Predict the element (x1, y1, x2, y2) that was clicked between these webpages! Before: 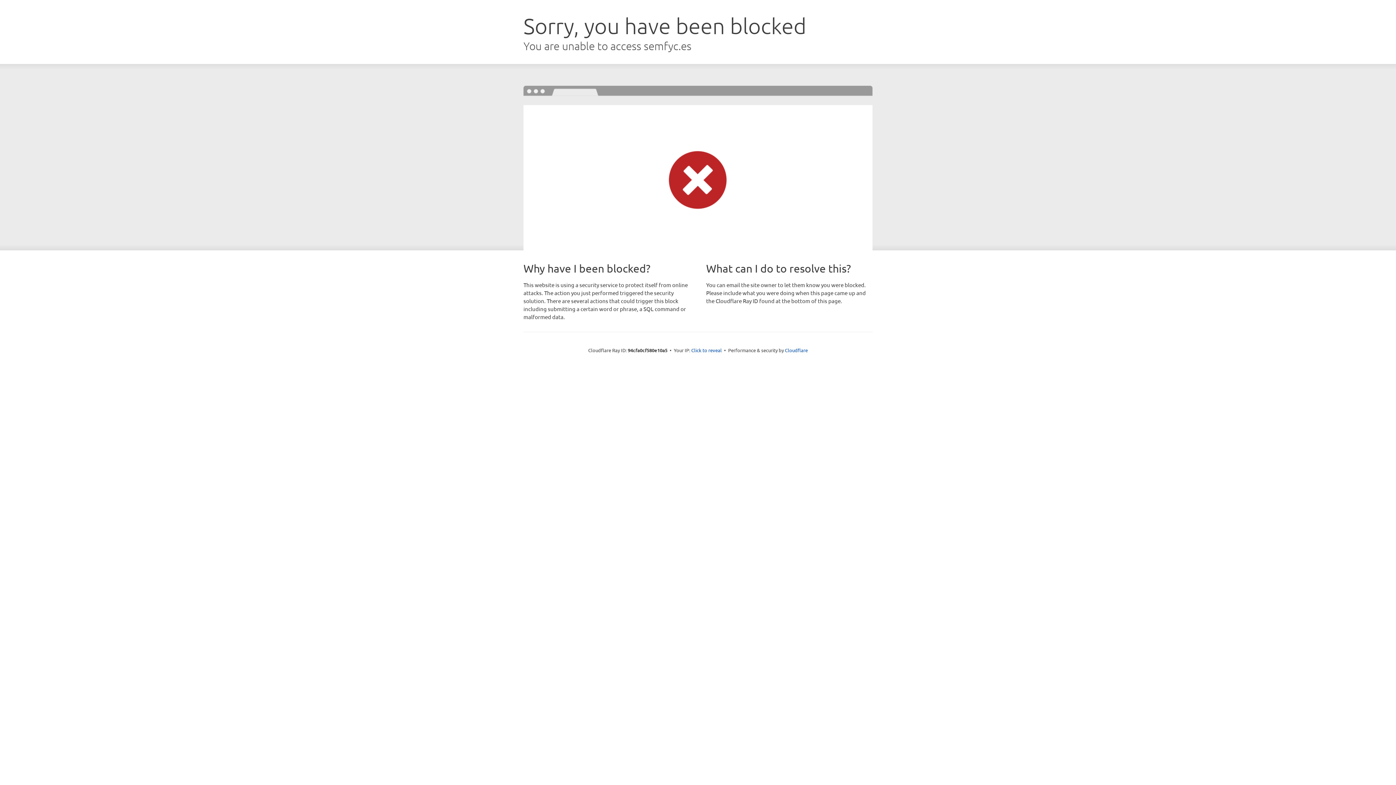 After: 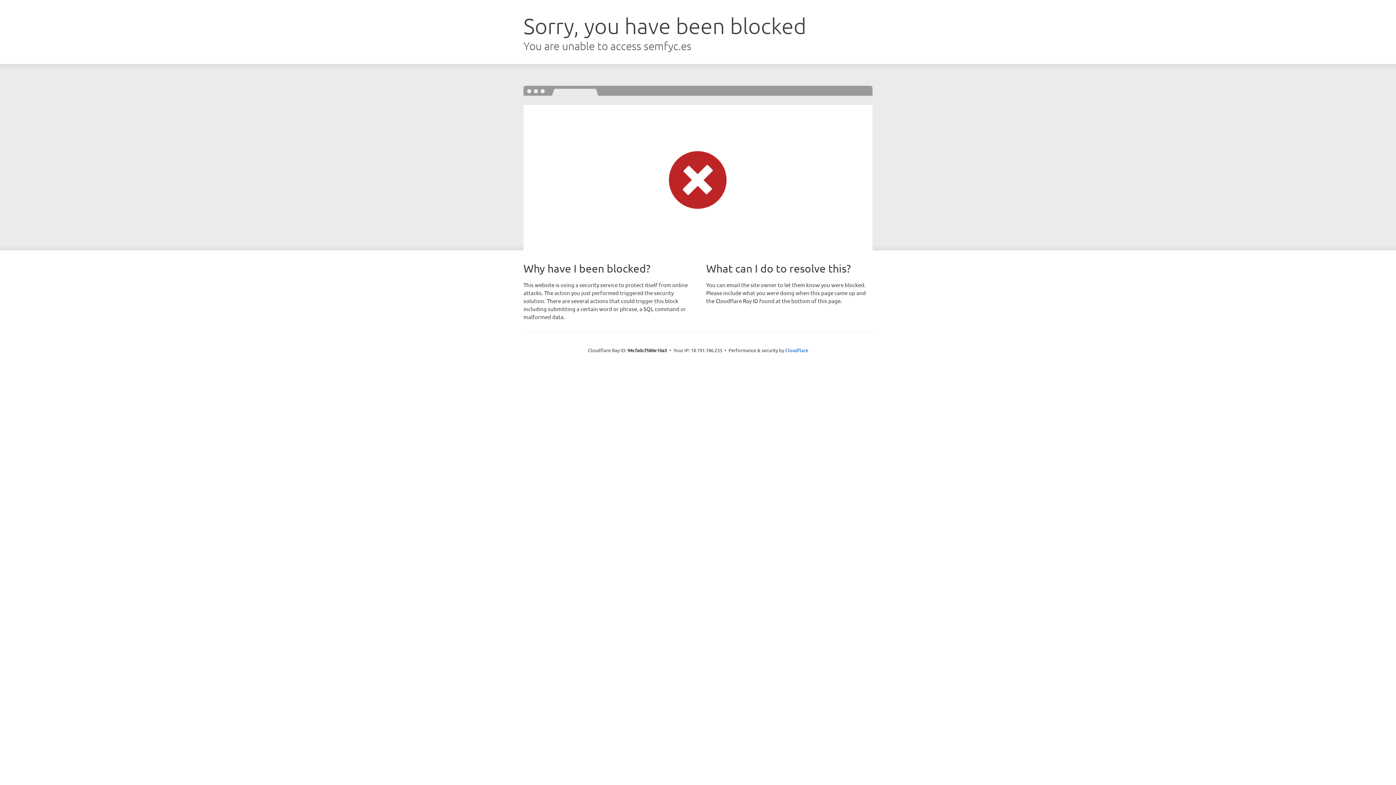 Action: bbox: (691, 346, 722, 353) label: Click to reveal